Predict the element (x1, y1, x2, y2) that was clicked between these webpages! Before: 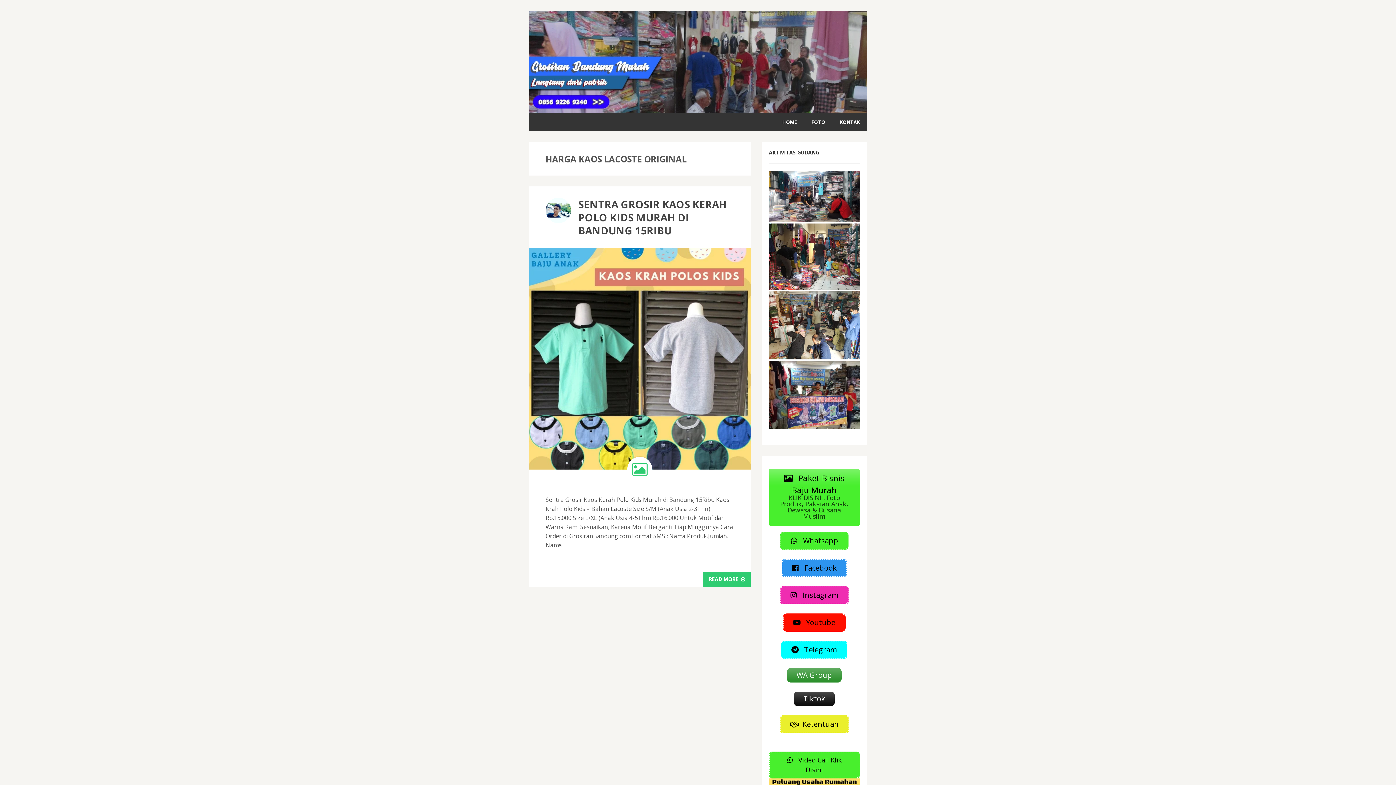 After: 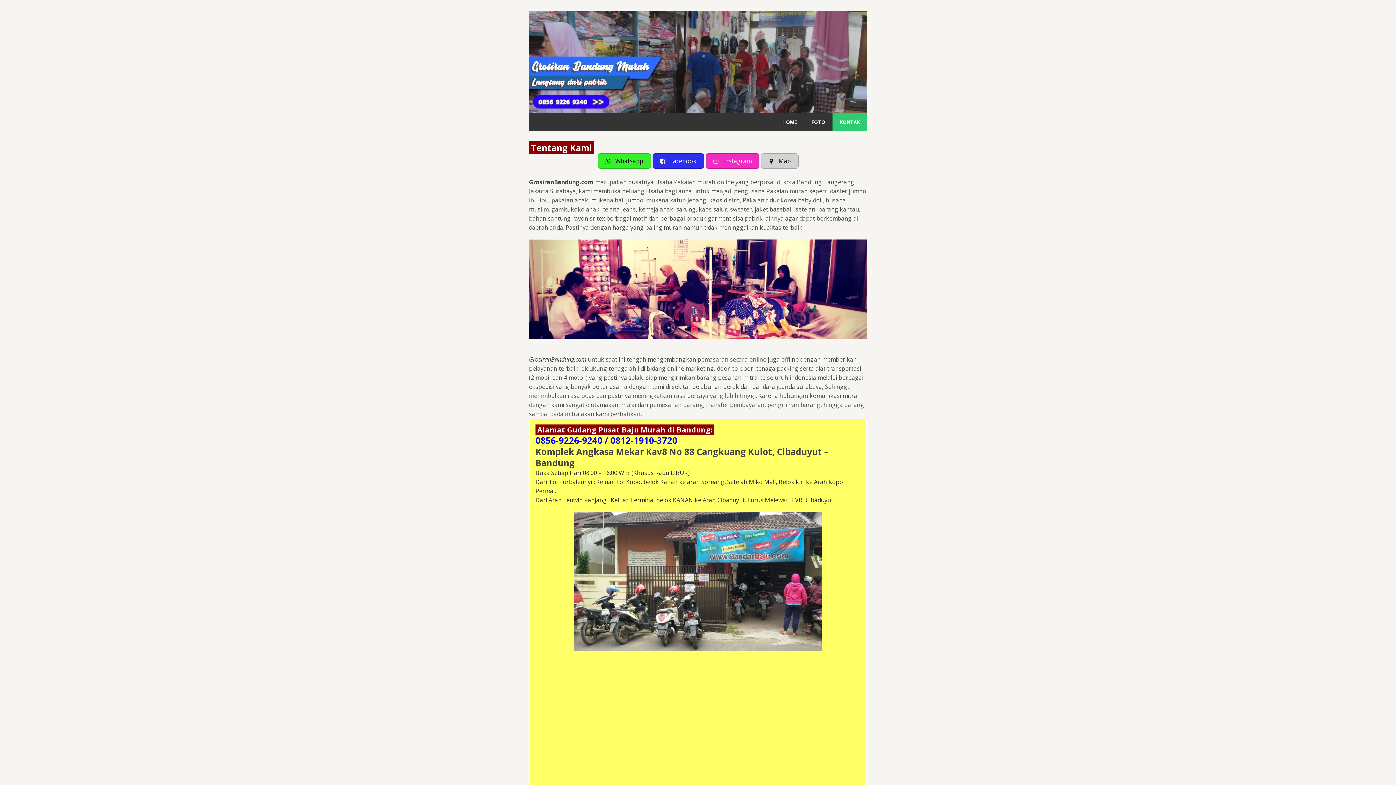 Action: label: KONTAK bbox: (832, 113, 867, 131)